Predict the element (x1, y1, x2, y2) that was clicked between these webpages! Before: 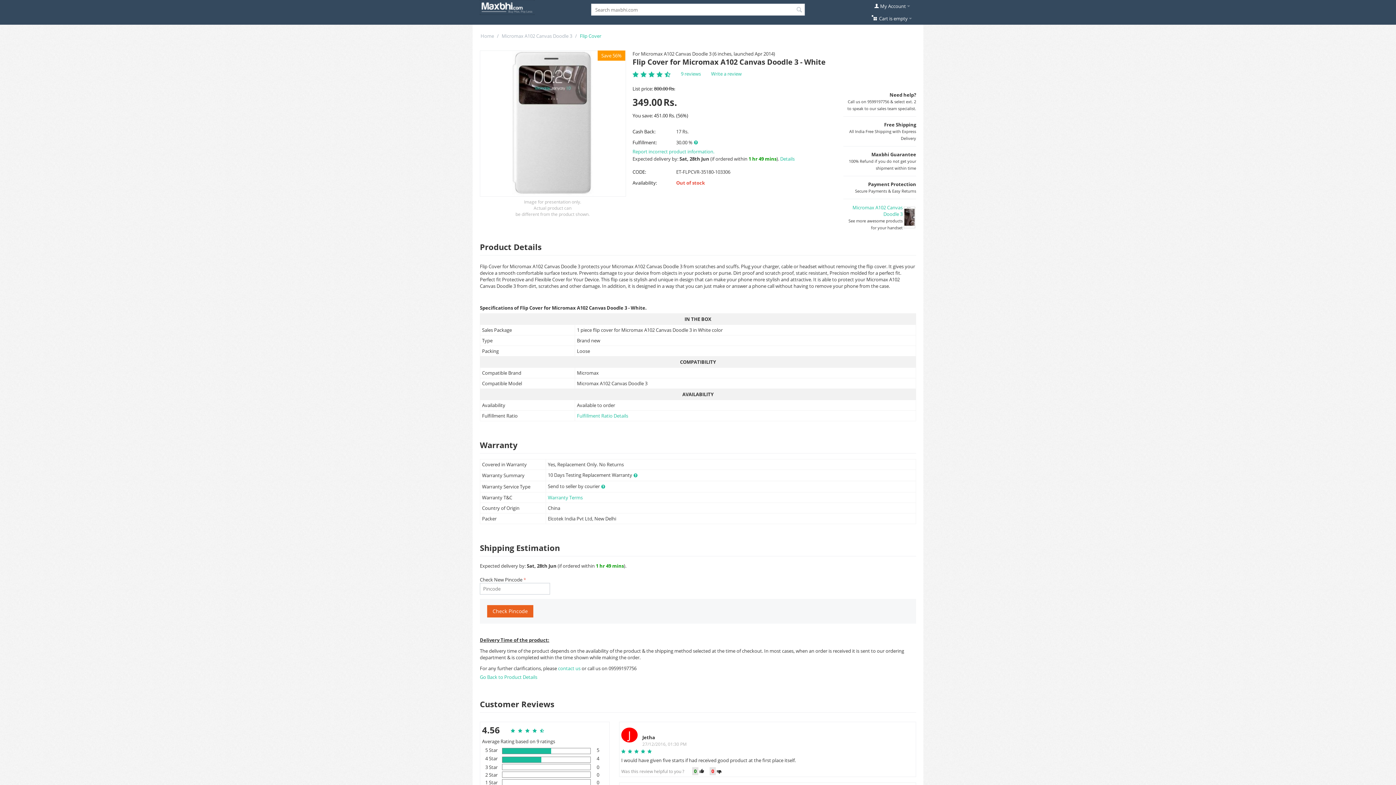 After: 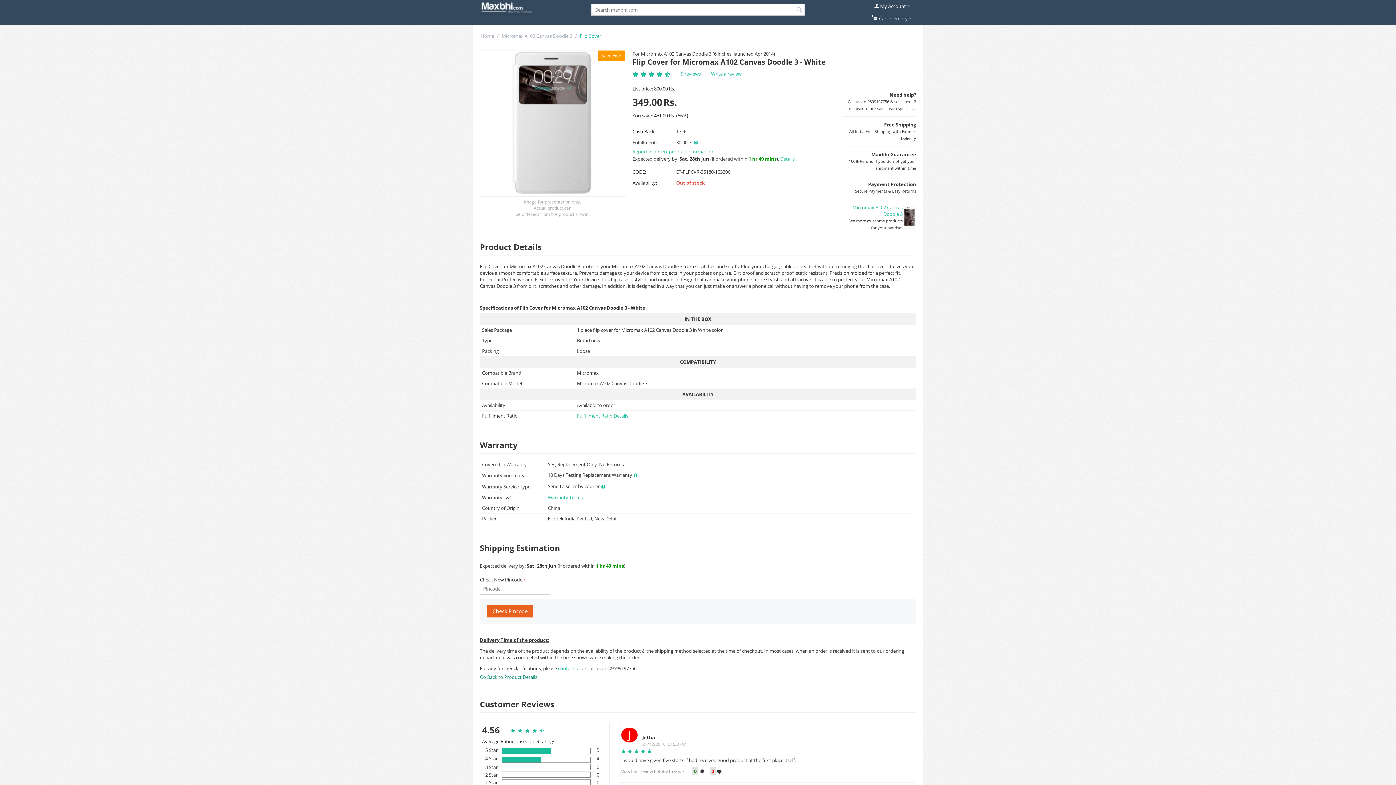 Action: bbox: (480, 674, 537, 680) label: Go Back to Product Details